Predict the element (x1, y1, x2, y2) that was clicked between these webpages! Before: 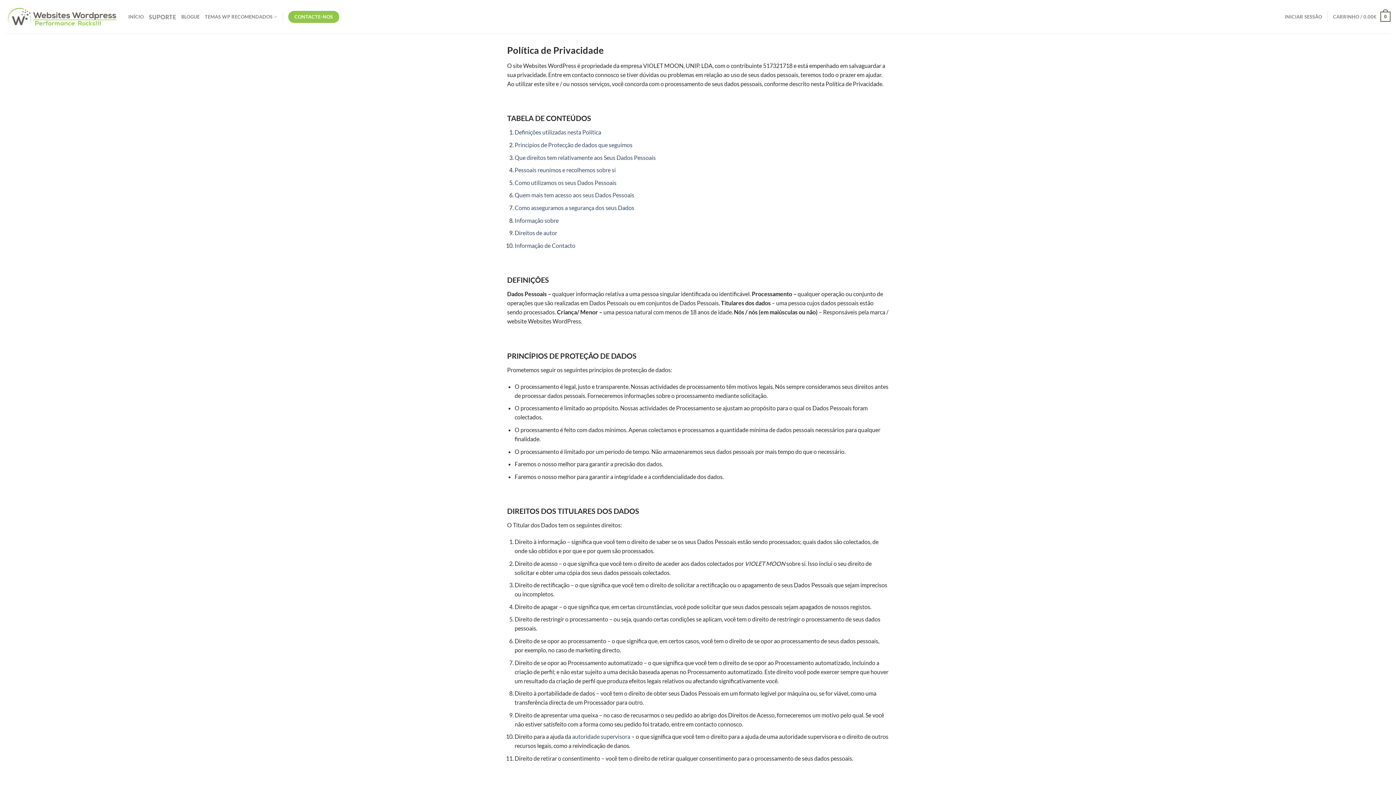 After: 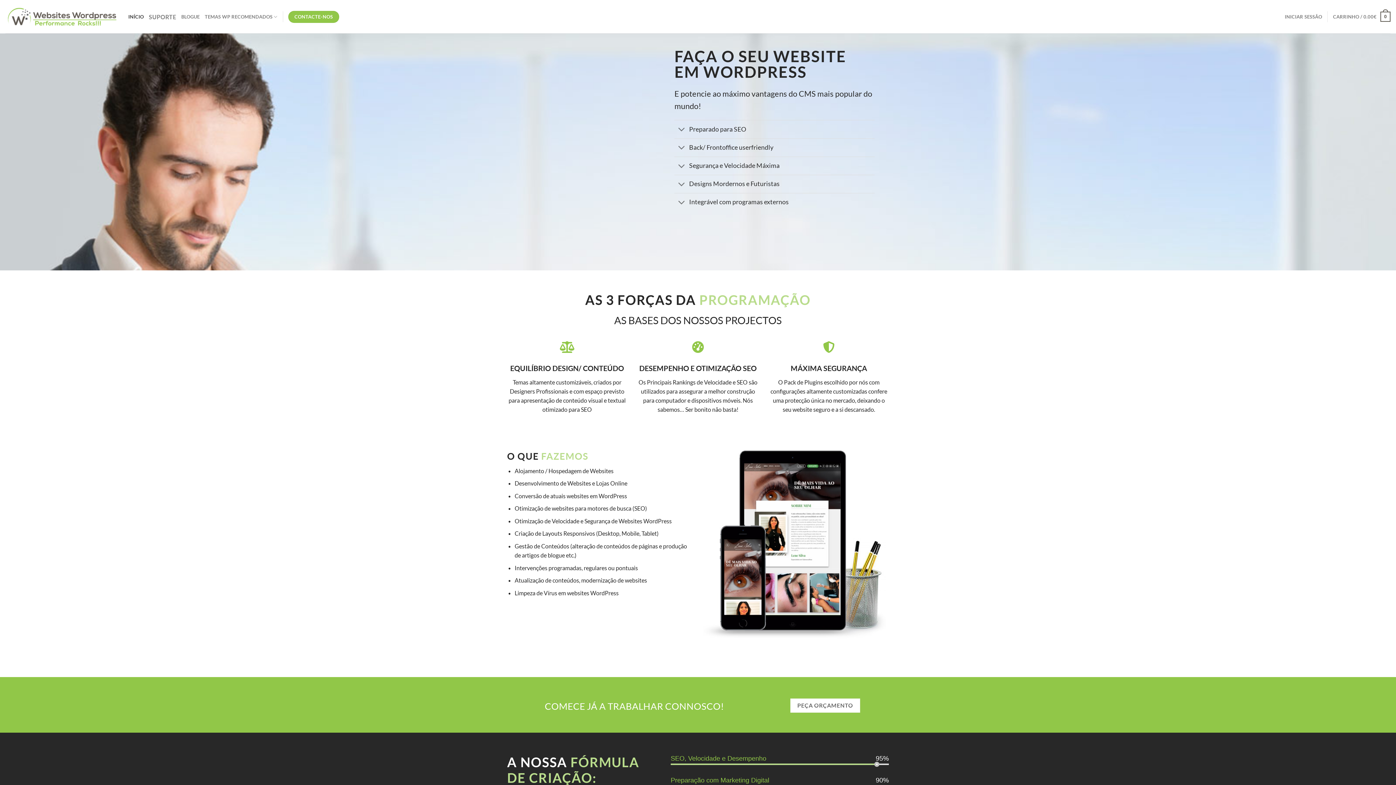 Action: bbox: (5, 6, 117, 27)